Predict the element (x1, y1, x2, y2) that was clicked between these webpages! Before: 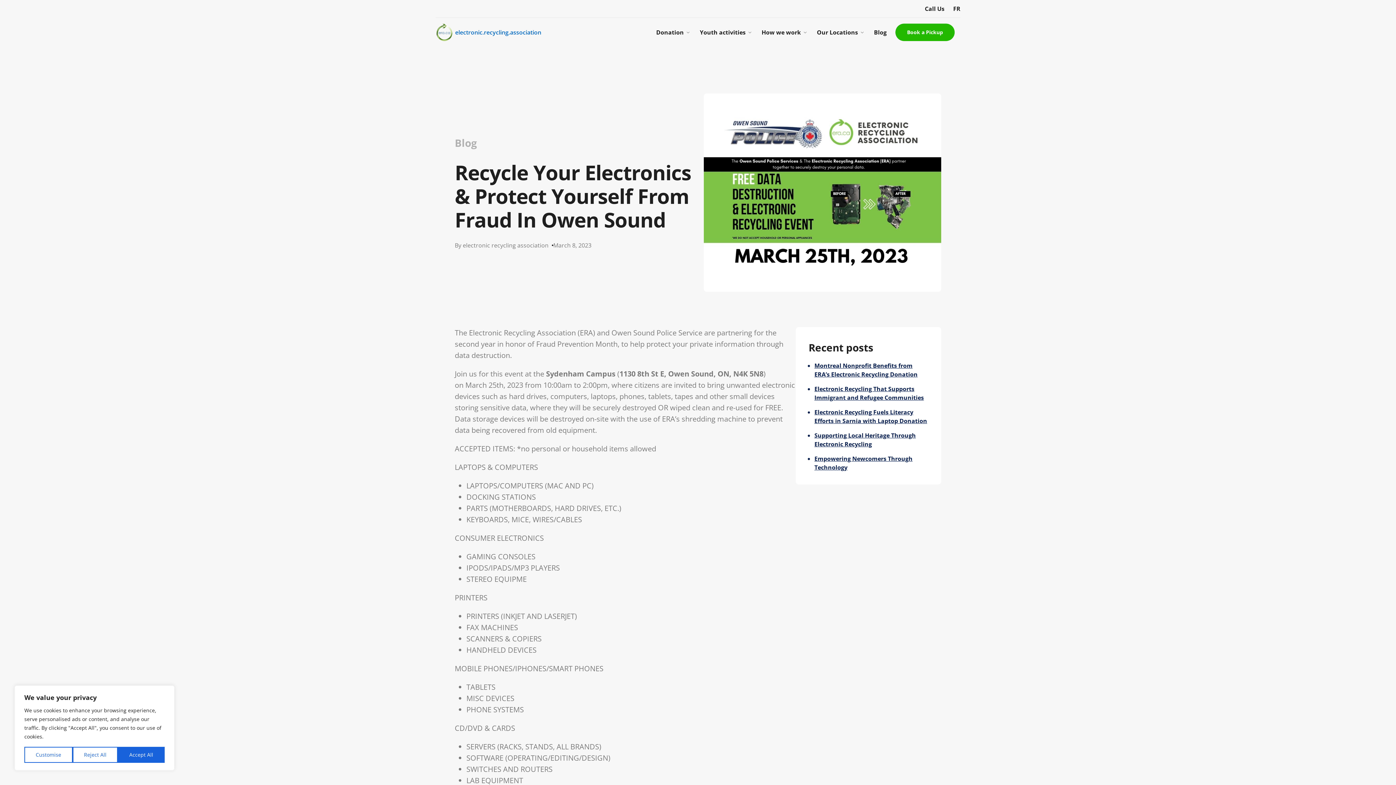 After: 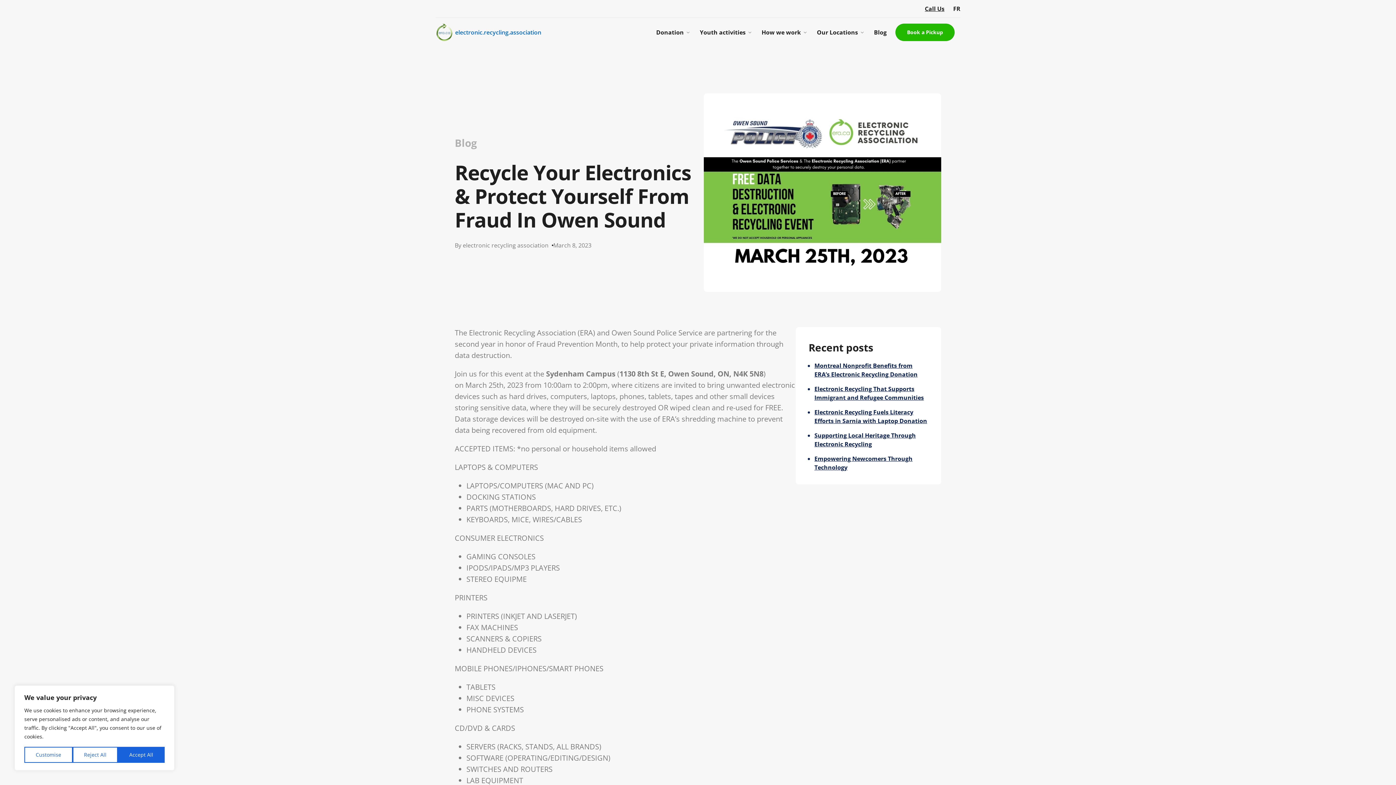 Action: bbox: (925, 4, 944, 12) label: Call Us